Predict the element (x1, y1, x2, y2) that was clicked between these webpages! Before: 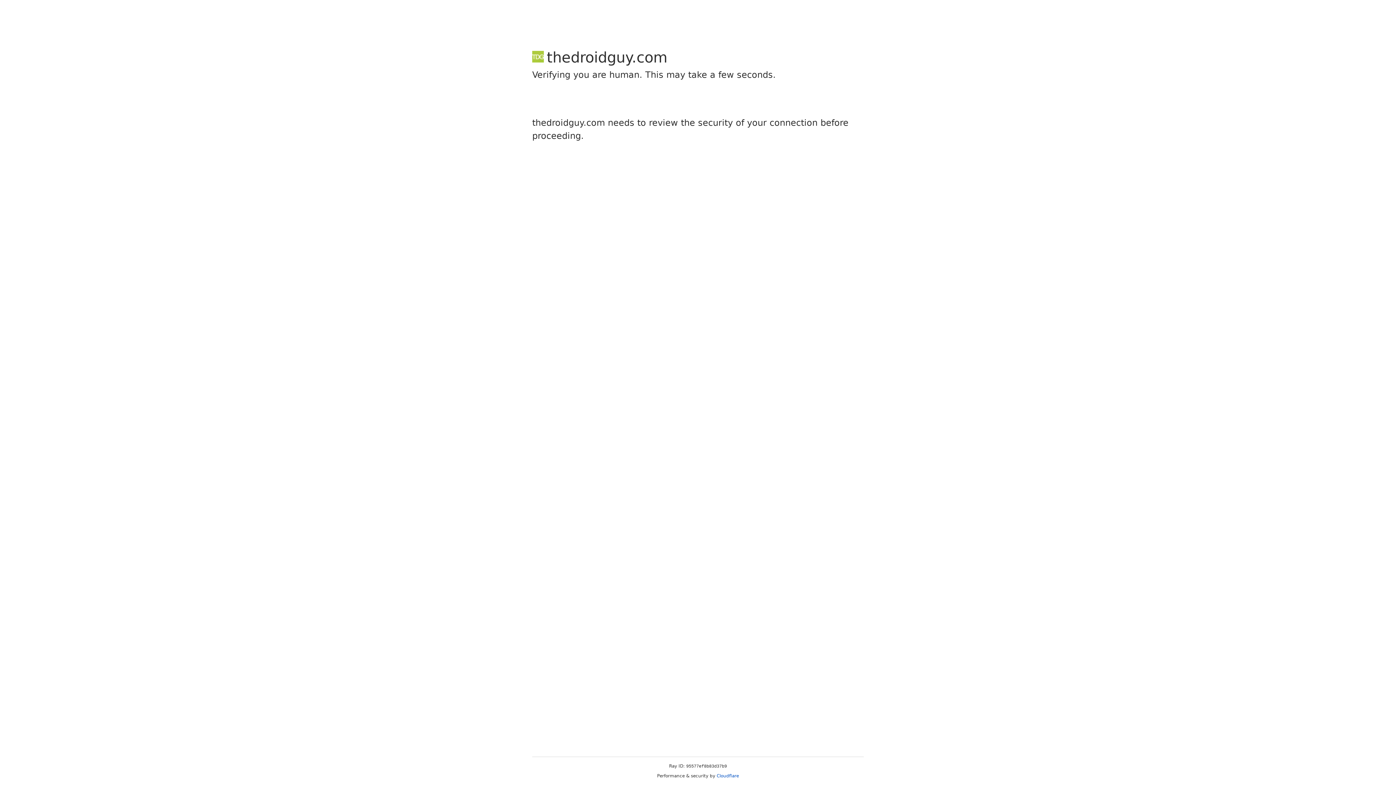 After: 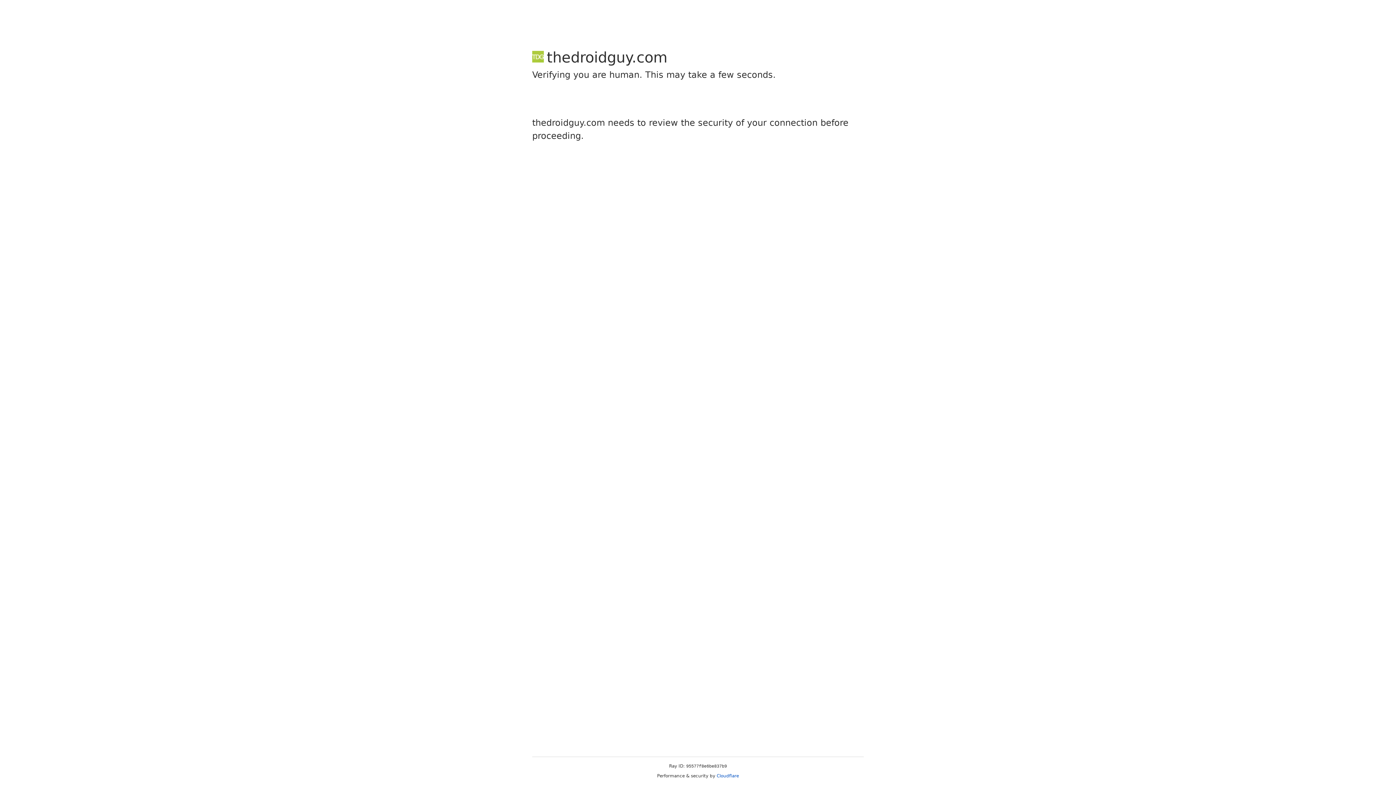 Action: bbox: (716, 773, 739, 778) label: Cloudflare